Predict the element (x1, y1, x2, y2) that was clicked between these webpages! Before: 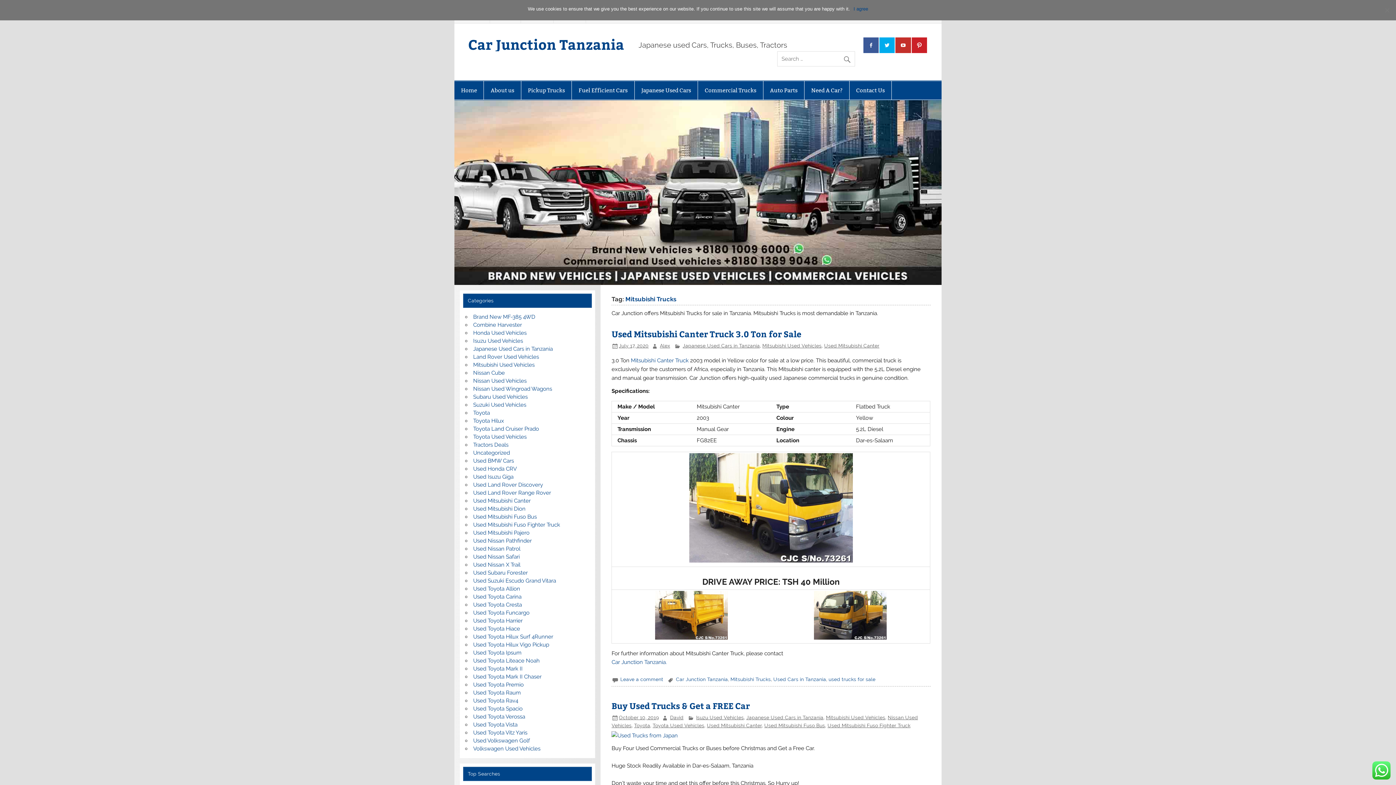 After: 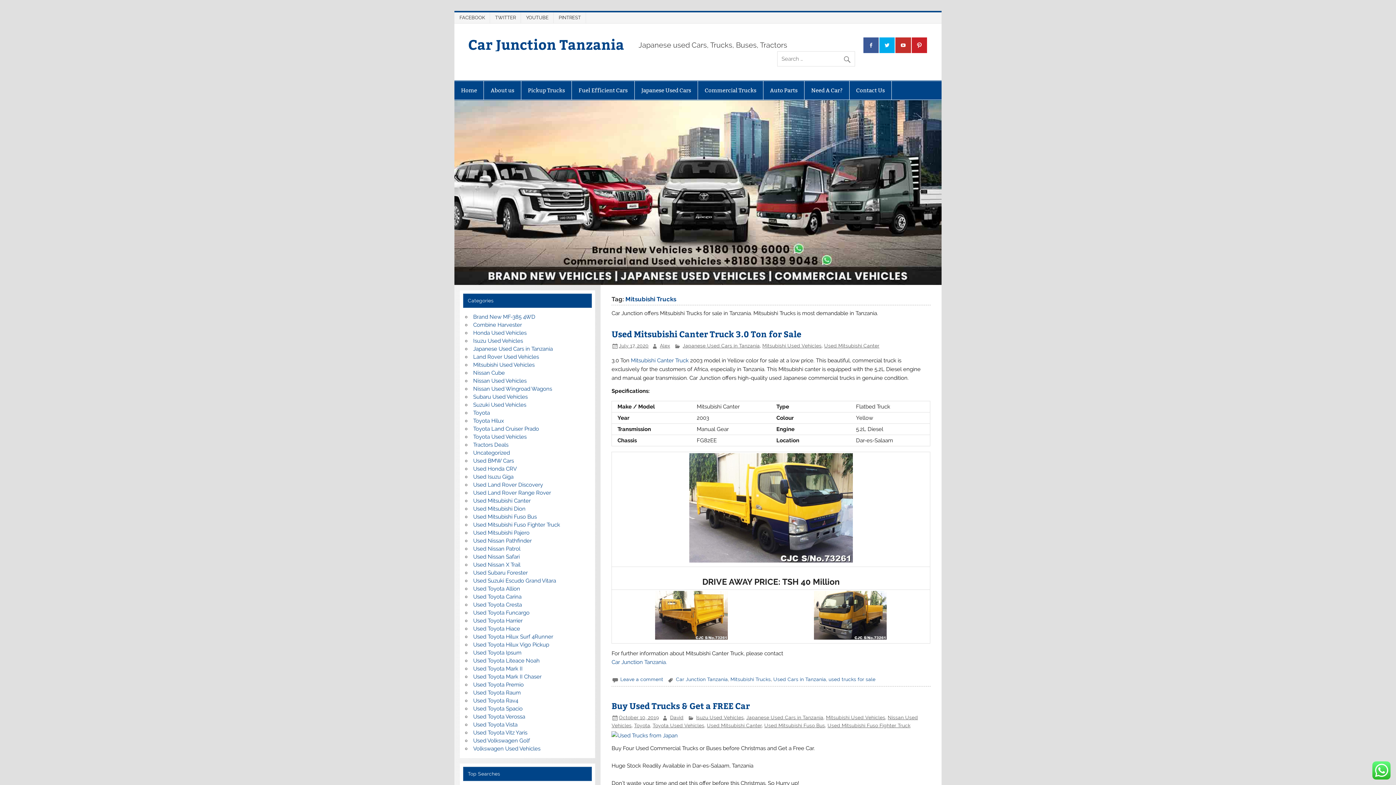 Action: label: I agree bbox: (853, 5, 868, 12)